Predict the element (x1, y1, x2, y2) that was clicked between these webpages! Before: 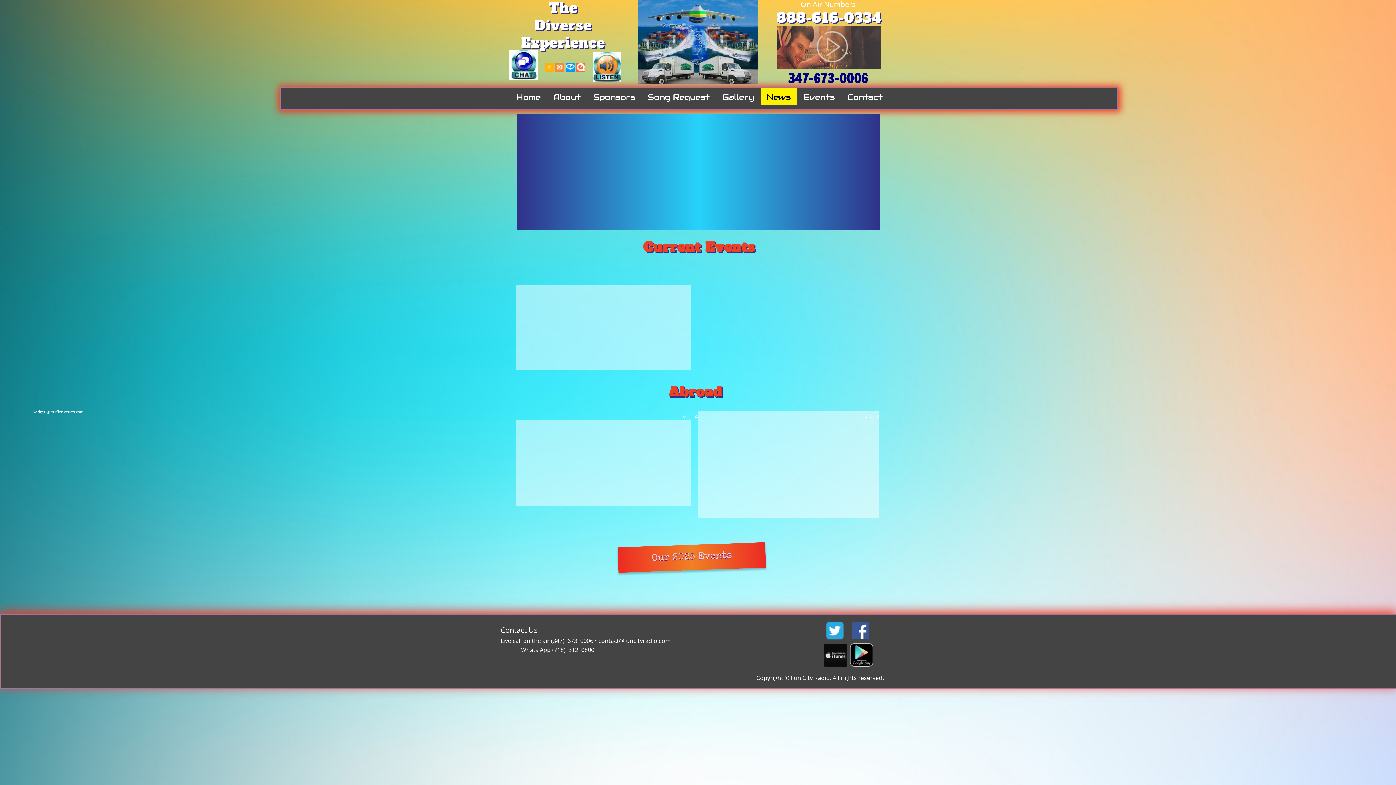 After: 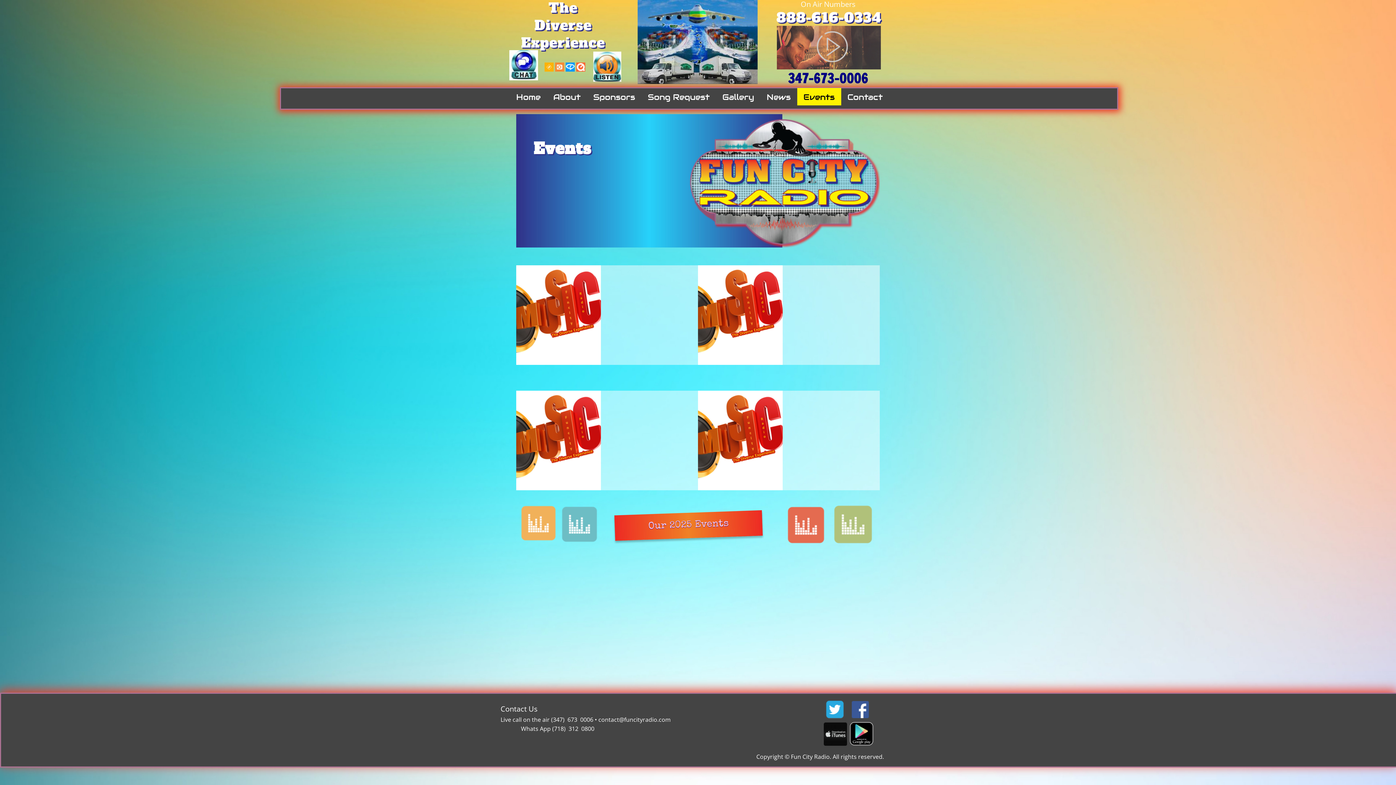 Action: bbox: (617, 542, 766, 573) label: Our 2025 Events